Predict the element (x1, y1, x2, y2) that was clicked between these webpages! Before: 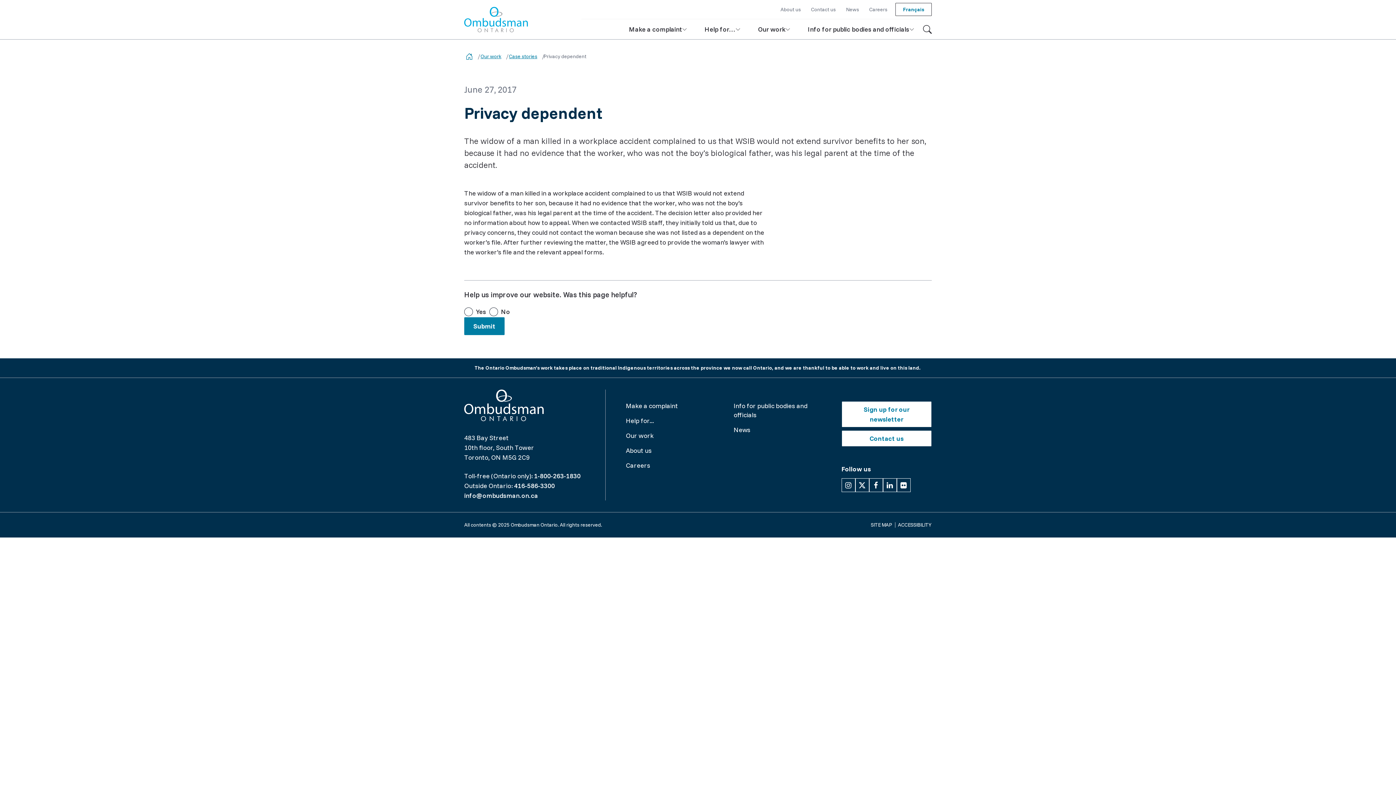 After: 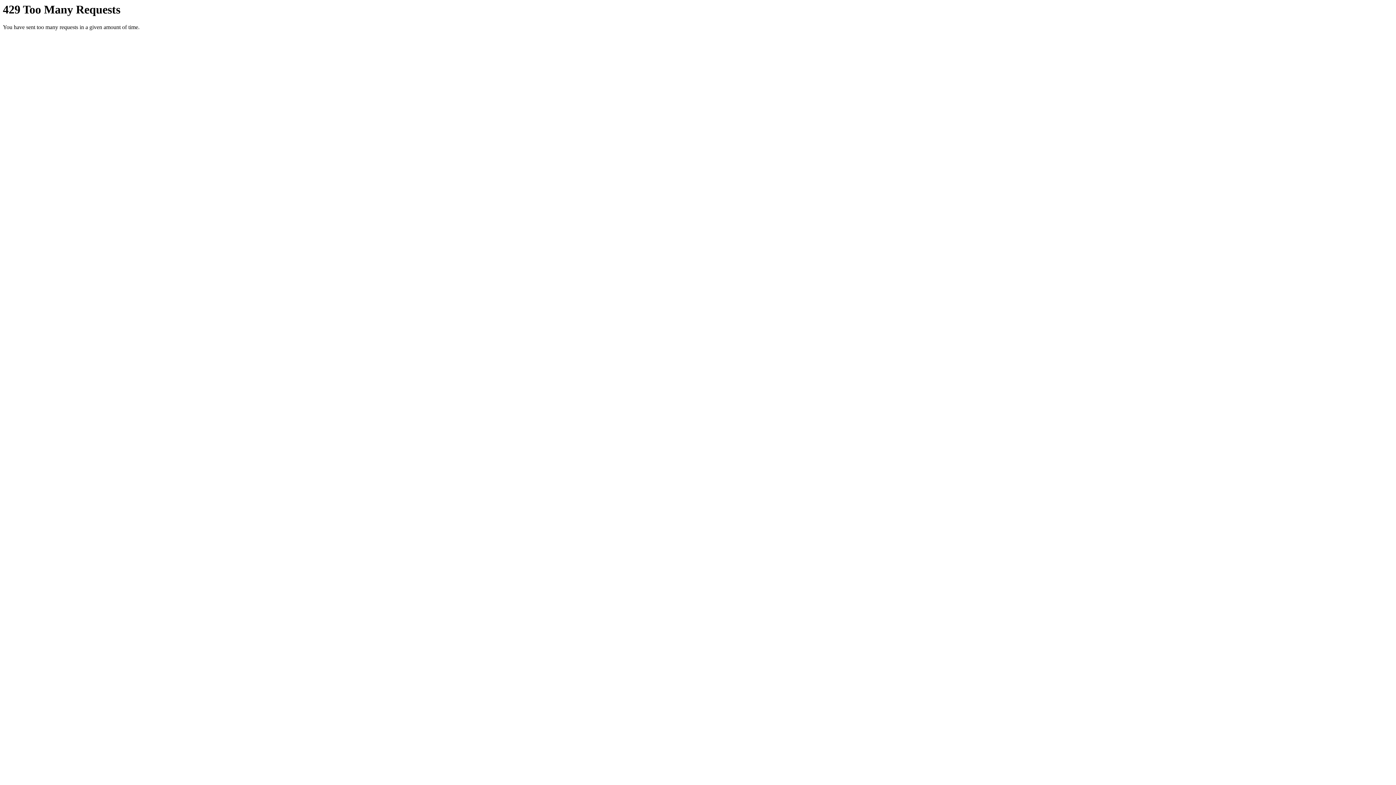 Action: bbox: (896, 478, 910, 492) label: Follow us on Flickr